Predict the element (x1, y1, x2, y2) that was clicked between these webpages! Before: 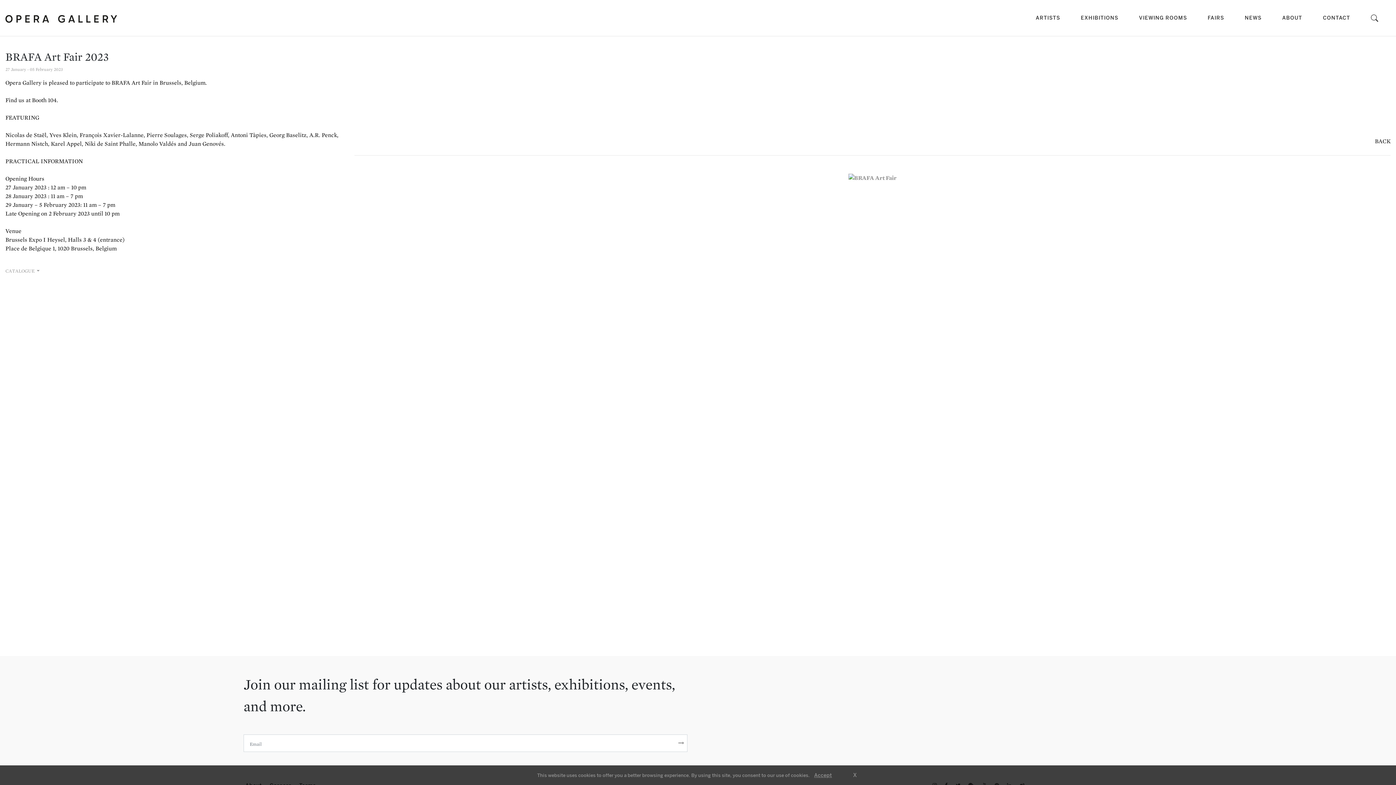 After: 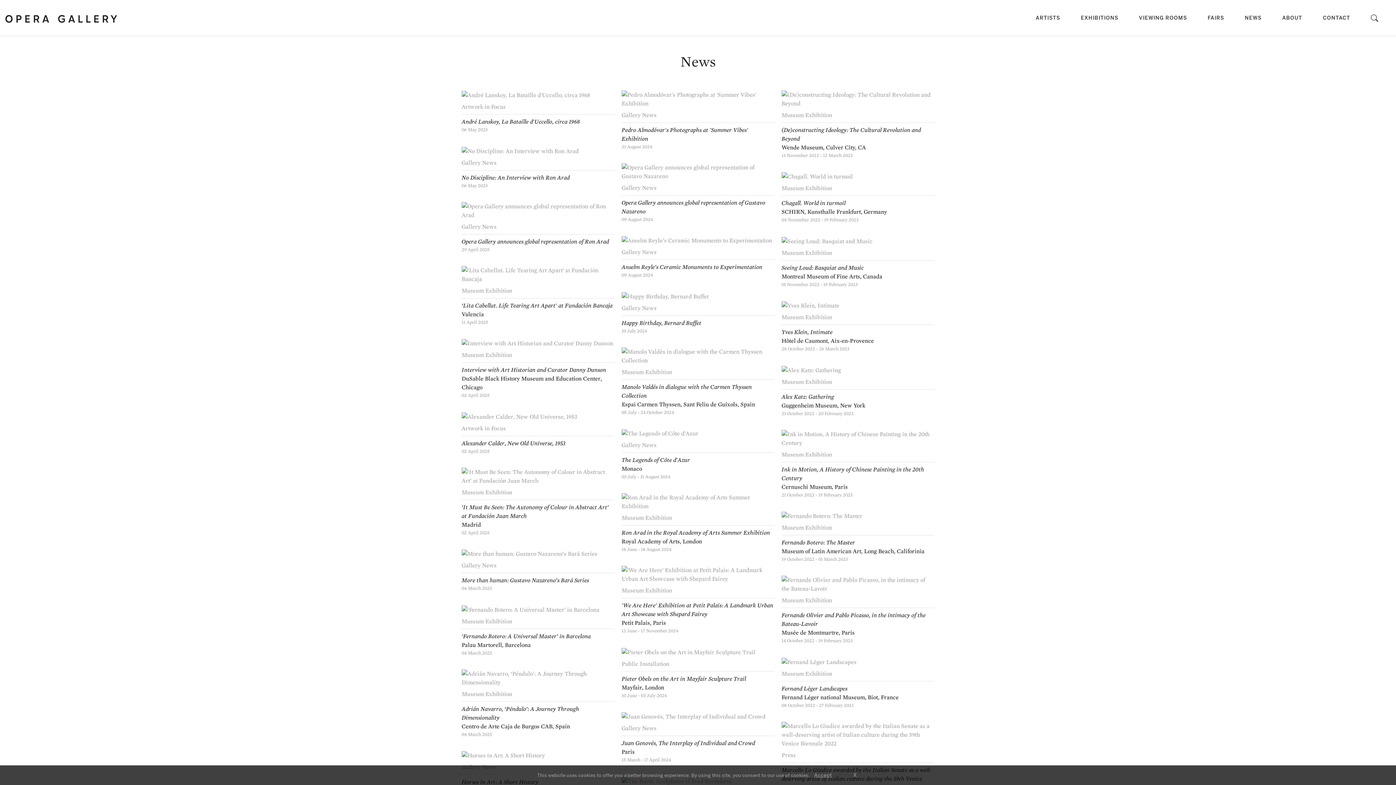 Action: label: NEWS bbox: (1230, 11, 1264, 24)